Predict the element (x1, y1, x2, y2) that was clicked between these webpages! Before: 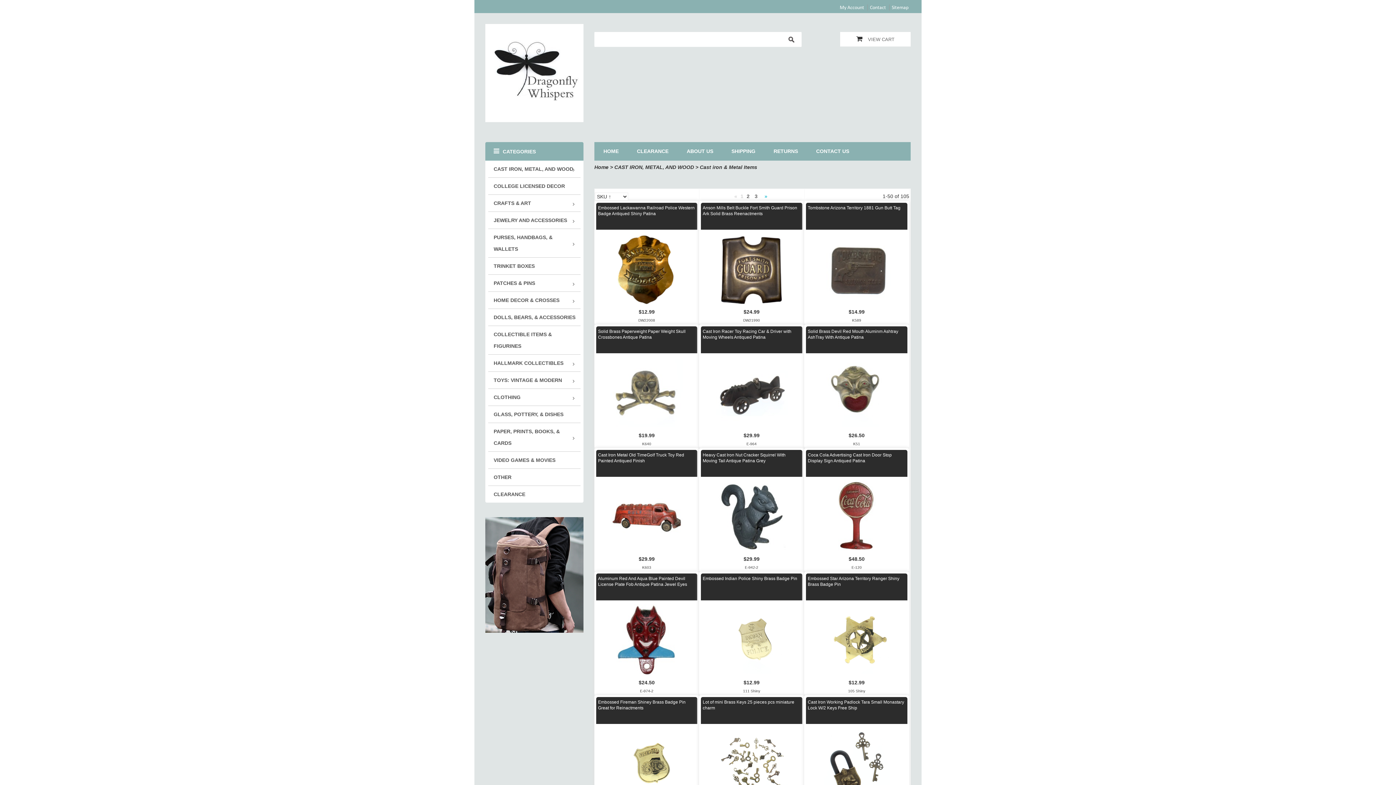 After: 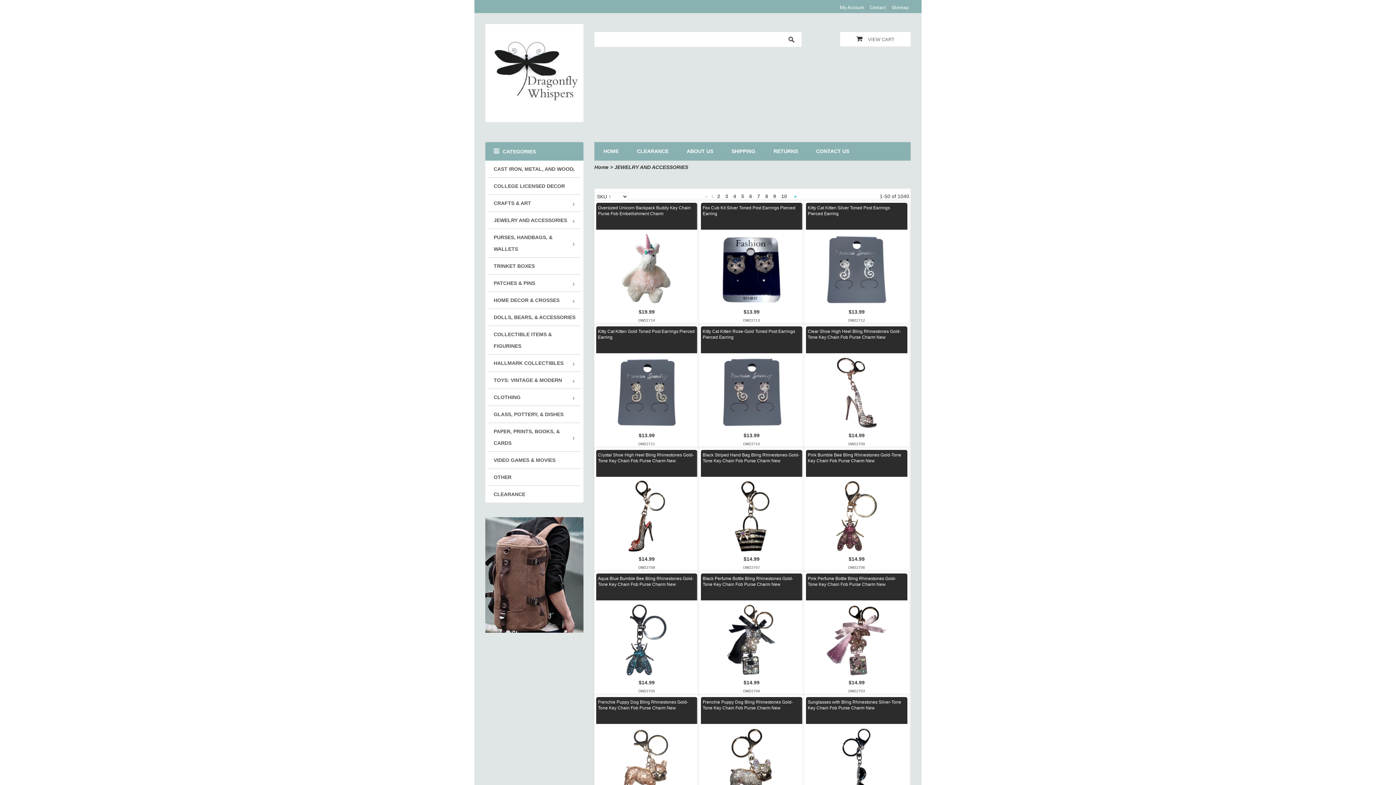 Action: label: JEWELRY AND ACCESSORIES bbox: (488, 211, 580, 228)